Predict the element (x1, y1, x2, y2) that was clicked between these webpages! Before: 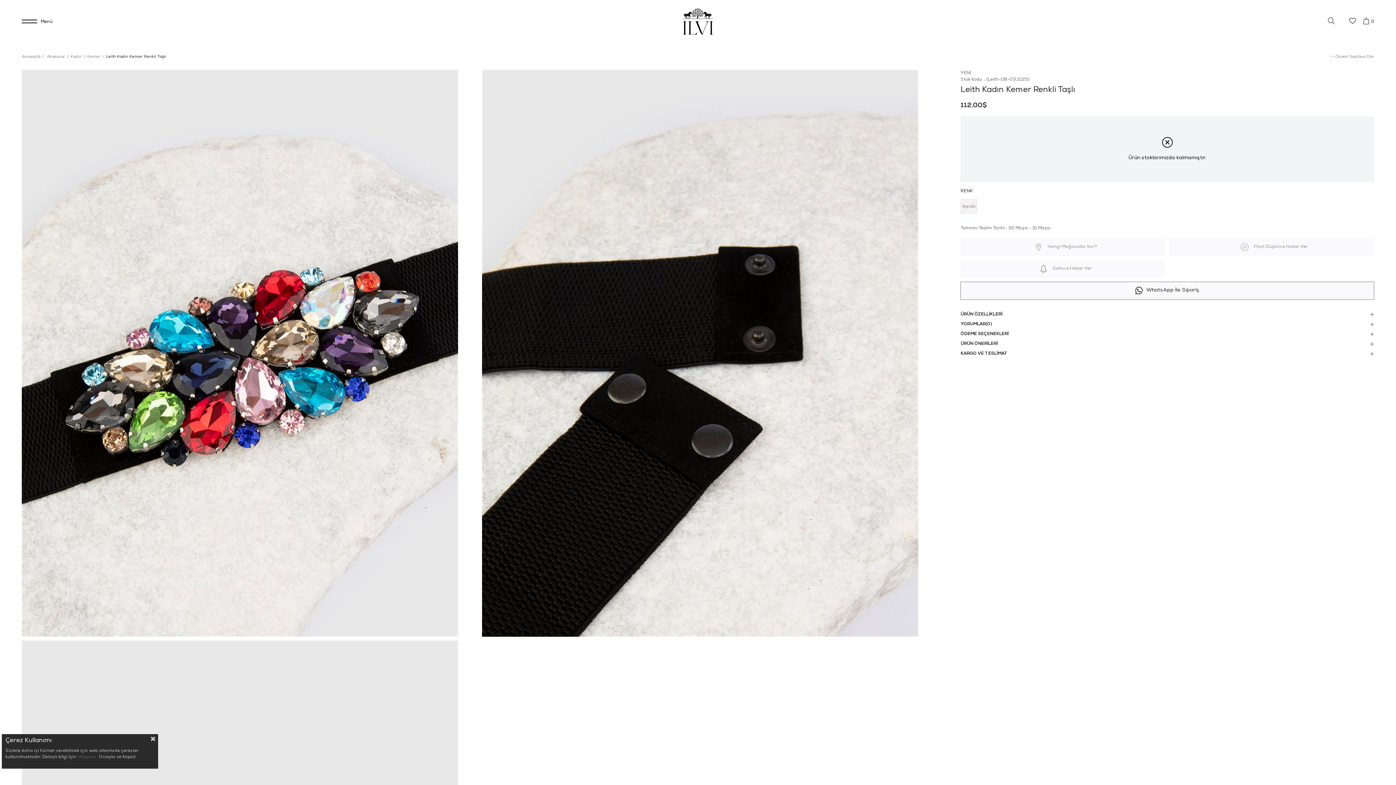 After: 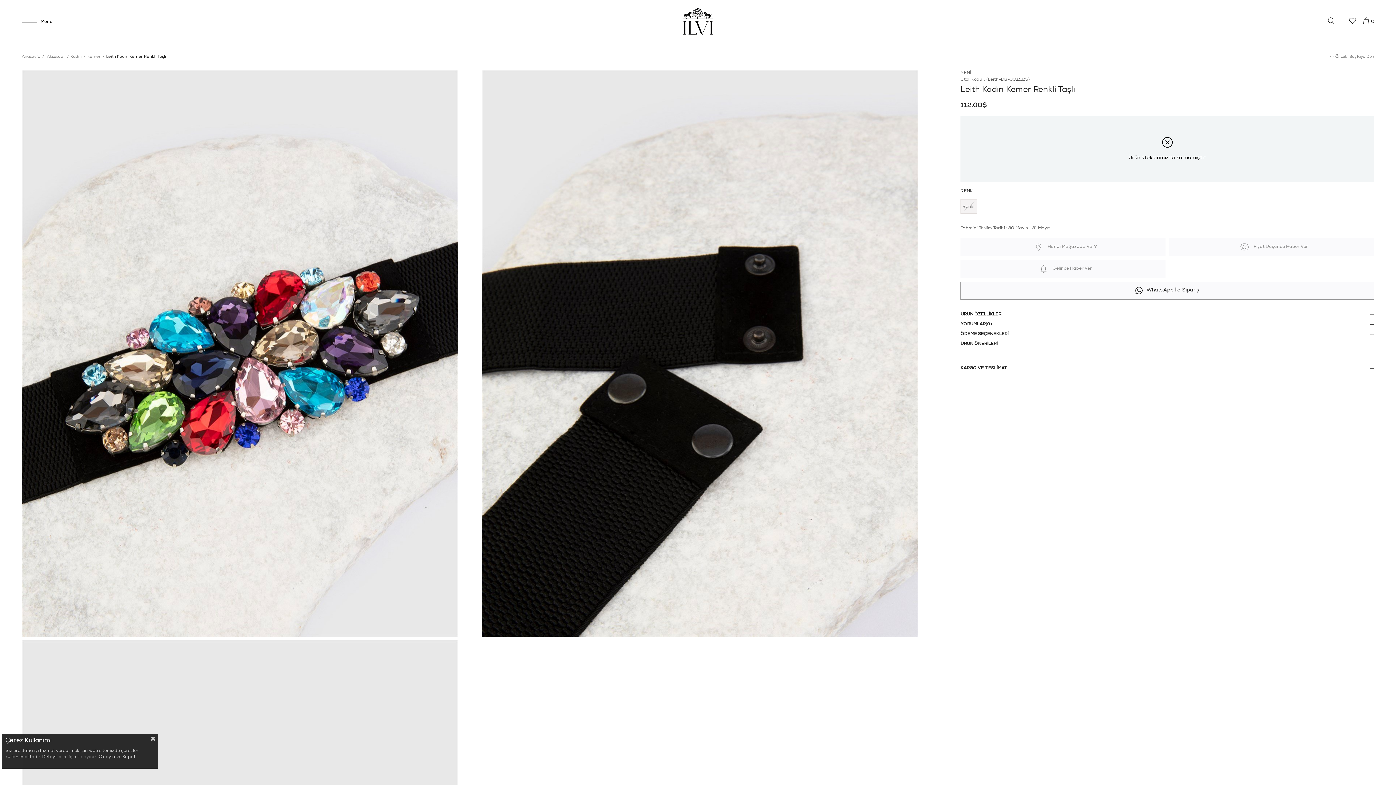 Action: label: ÜRÜN ÖNERİLERİ bbox: (960, 342, 1374, 346)